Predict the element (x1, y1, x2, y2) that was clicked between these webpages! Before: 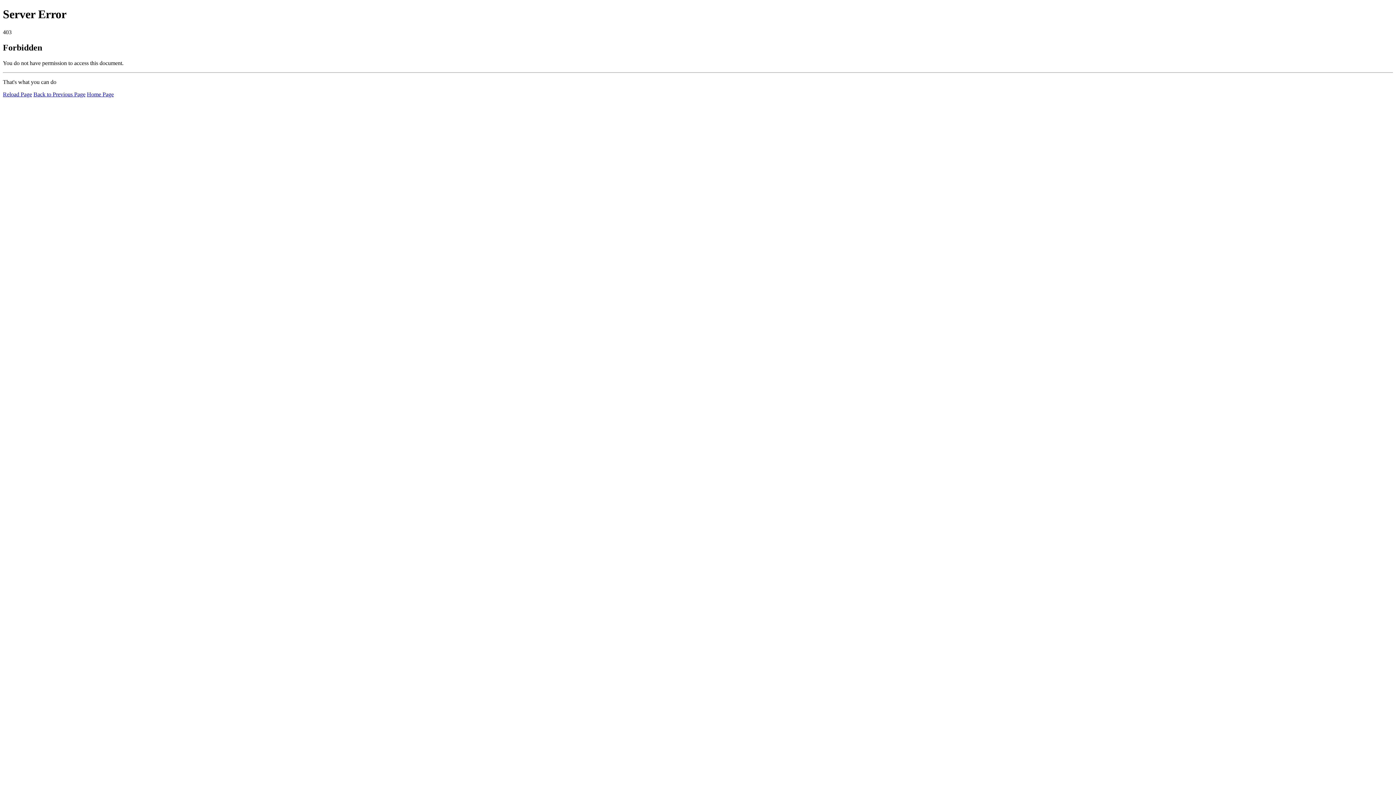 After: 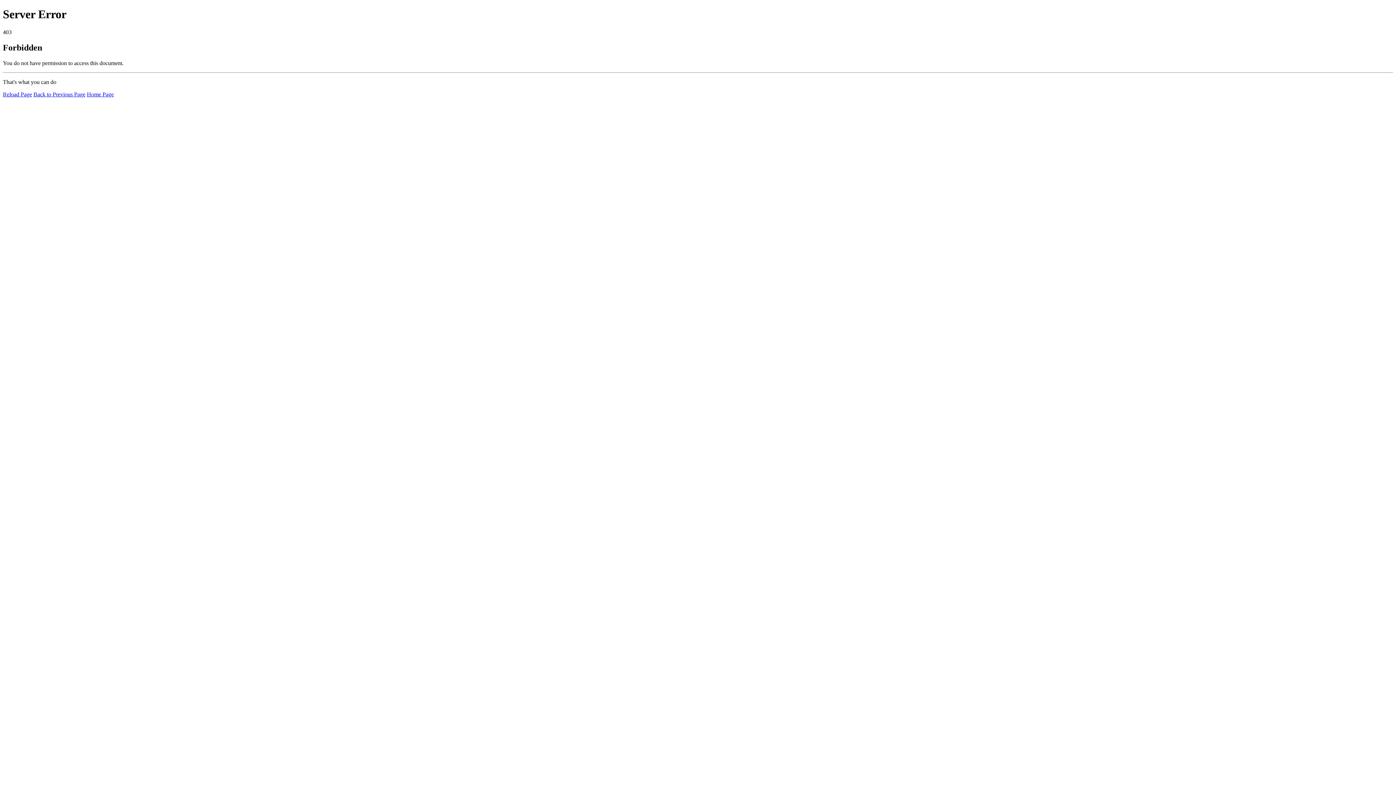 Action: label: Home Page bbox: (86, 91, 113, 97)